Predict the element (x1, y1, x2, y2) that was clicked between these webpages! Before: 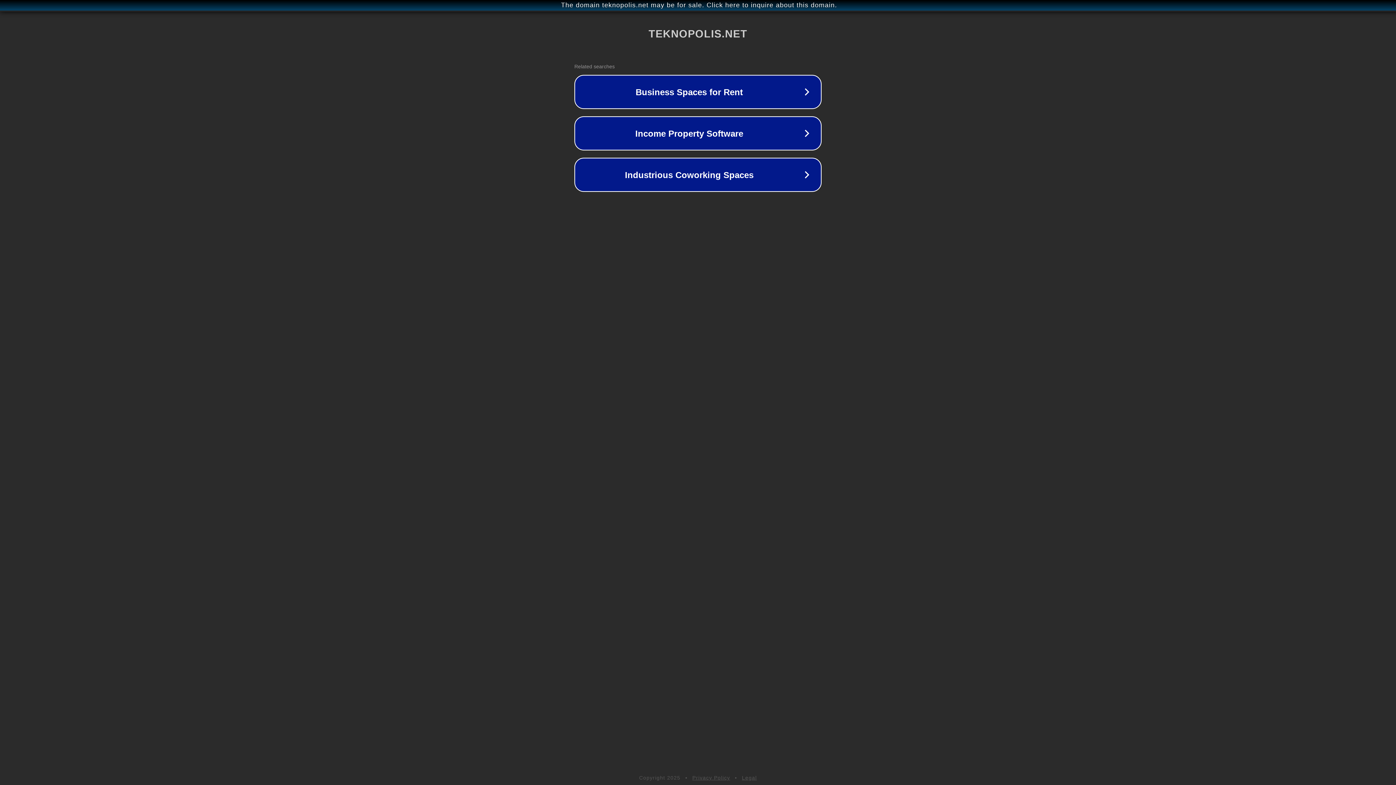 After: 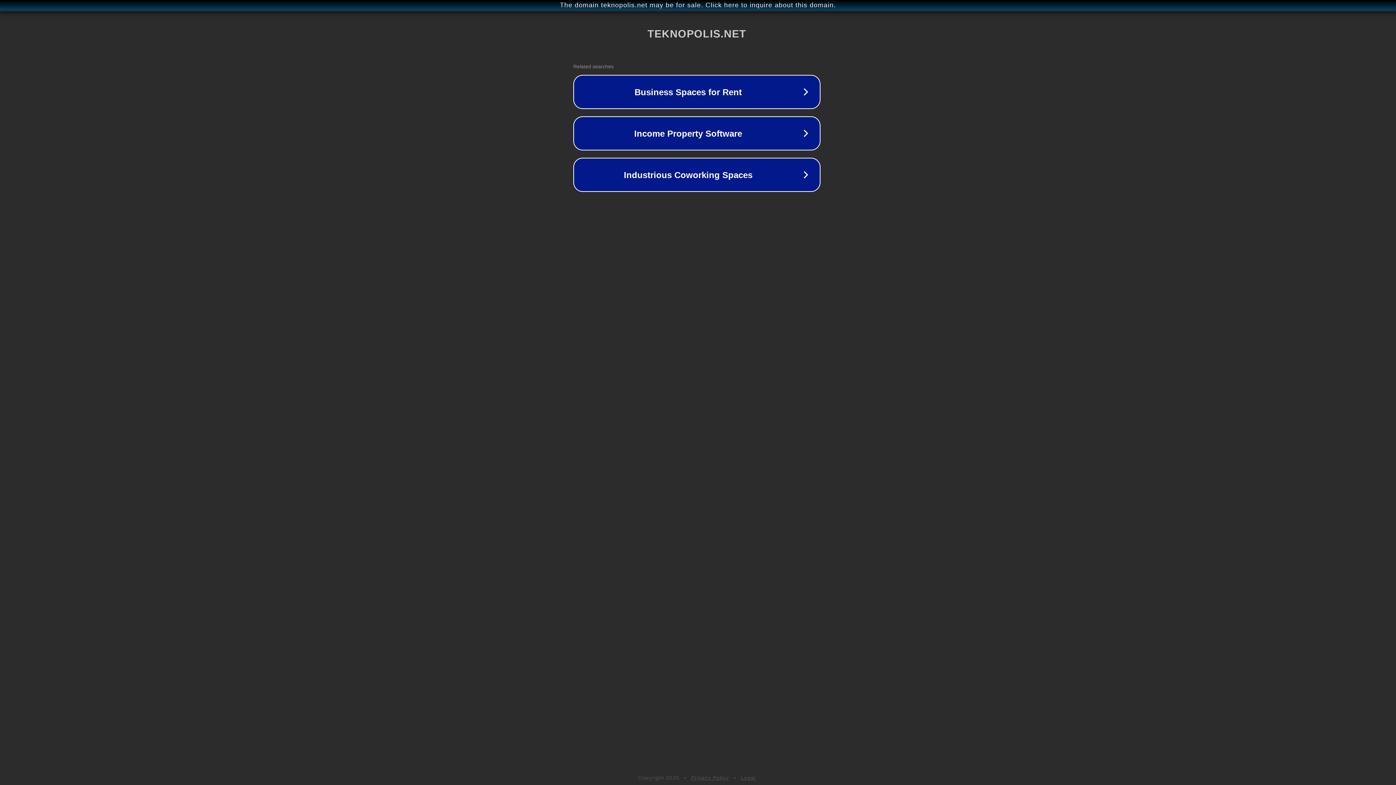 Action: bbox: (1, 1, 1397, 9) label: The domain teknopolis.net may be for sale. Click here to inquire about this domain.